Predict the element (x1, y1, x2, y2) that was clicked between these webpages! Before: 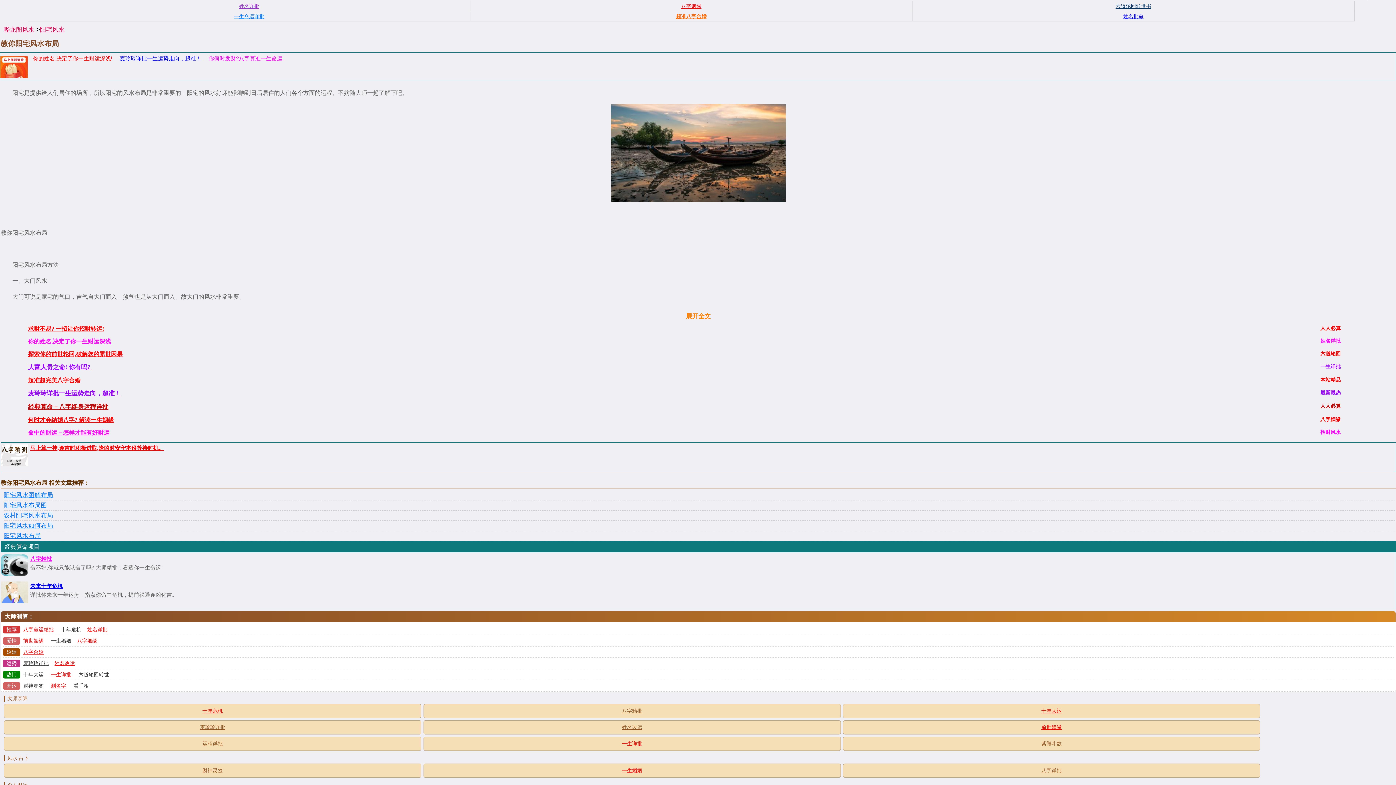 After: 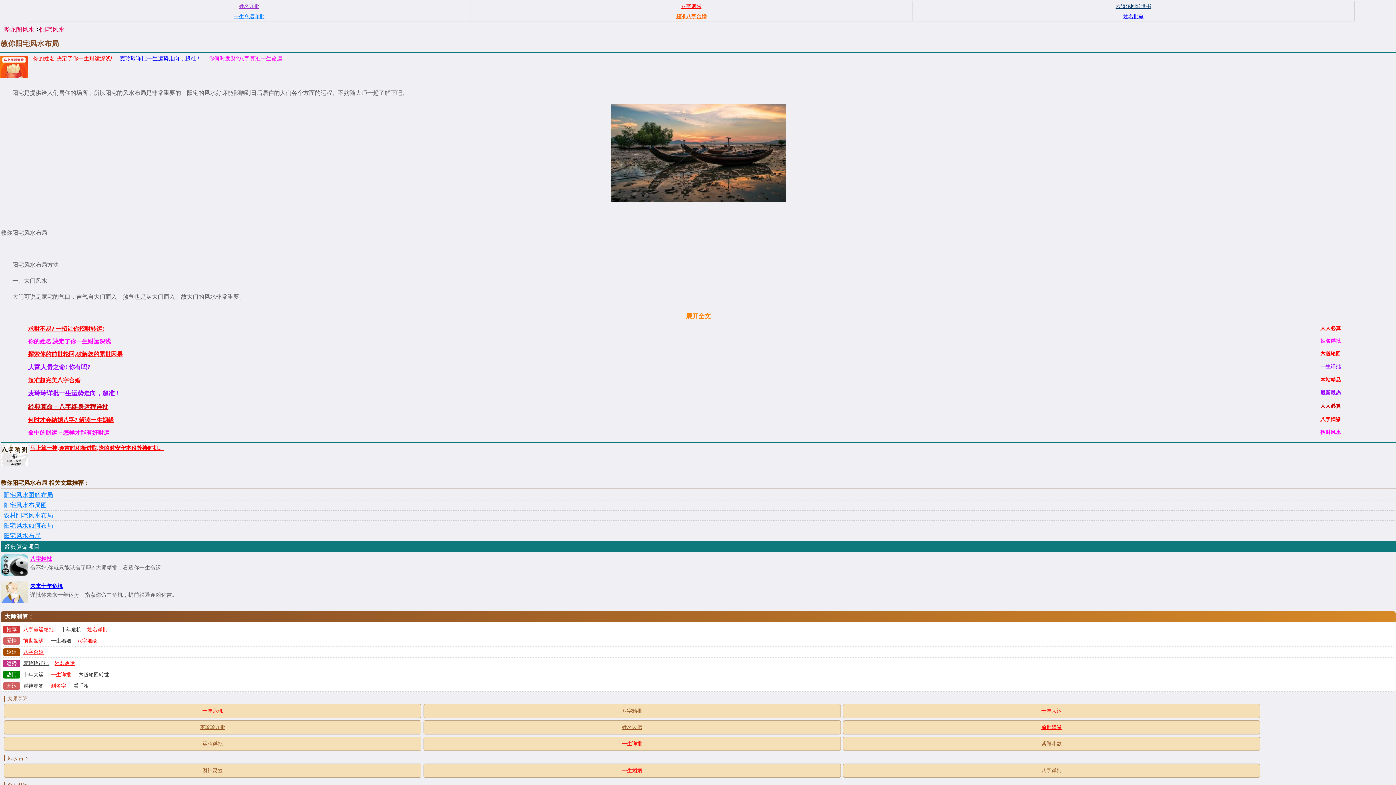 Action: bbox: (0, 73, 27, 79)